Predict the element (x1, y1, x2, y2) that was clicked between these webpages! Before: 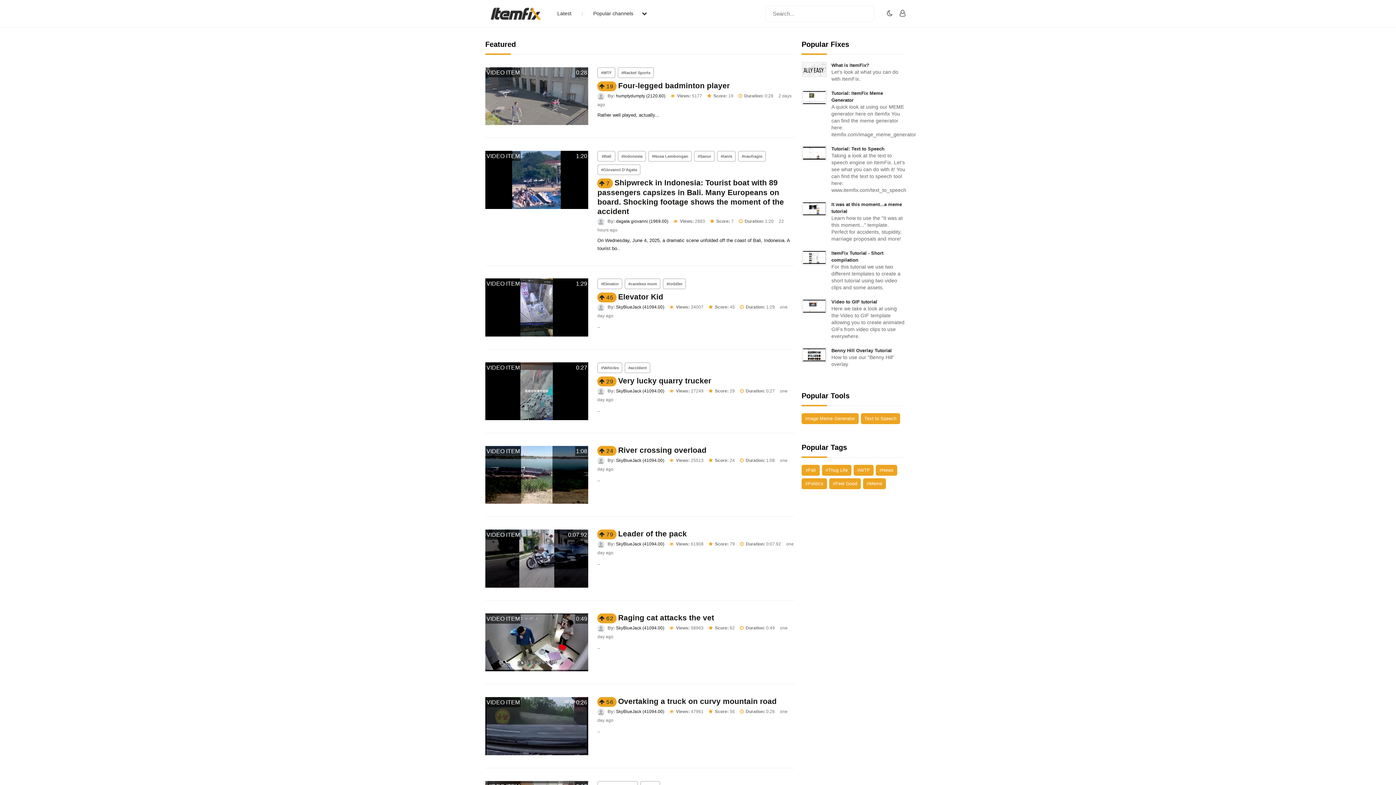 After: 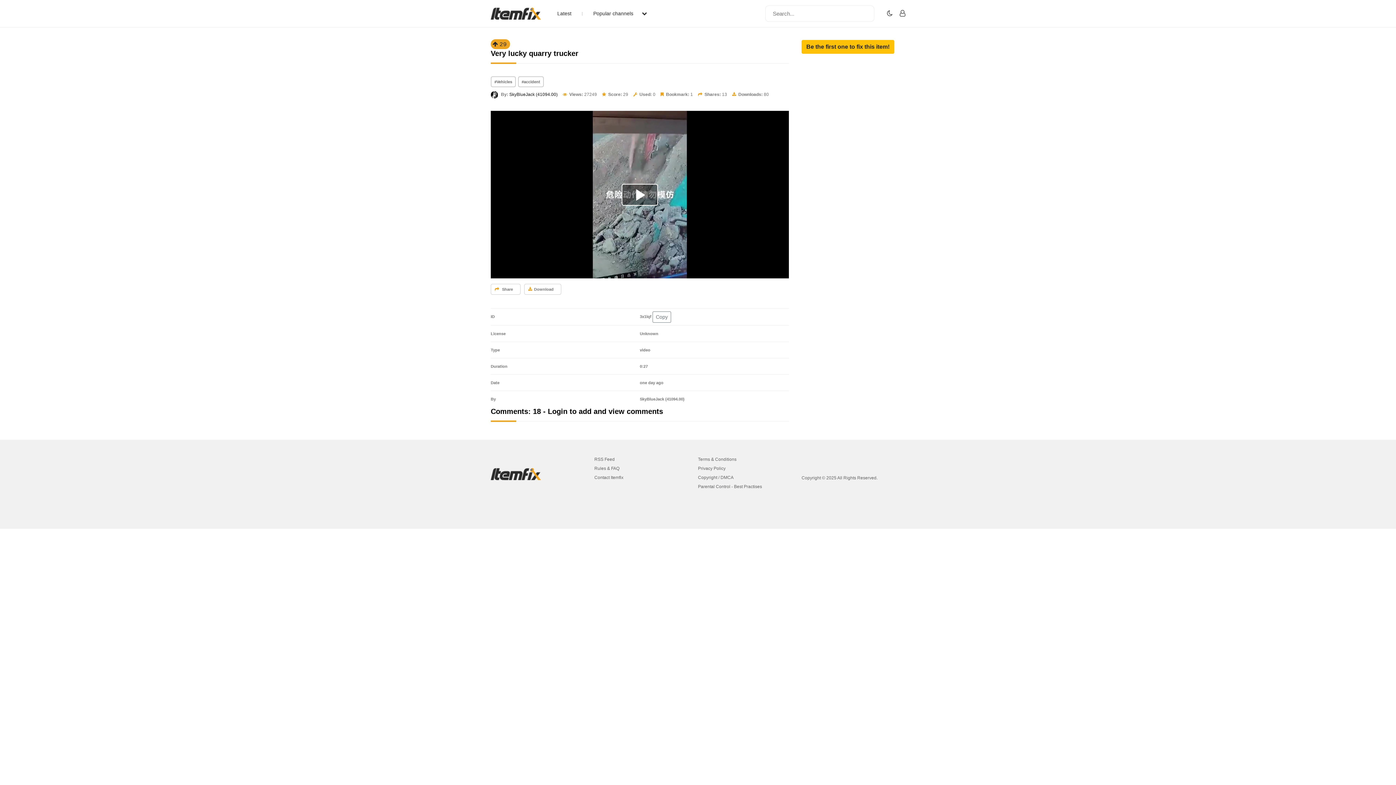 Action: bbox: (485, 387, 588, 394)